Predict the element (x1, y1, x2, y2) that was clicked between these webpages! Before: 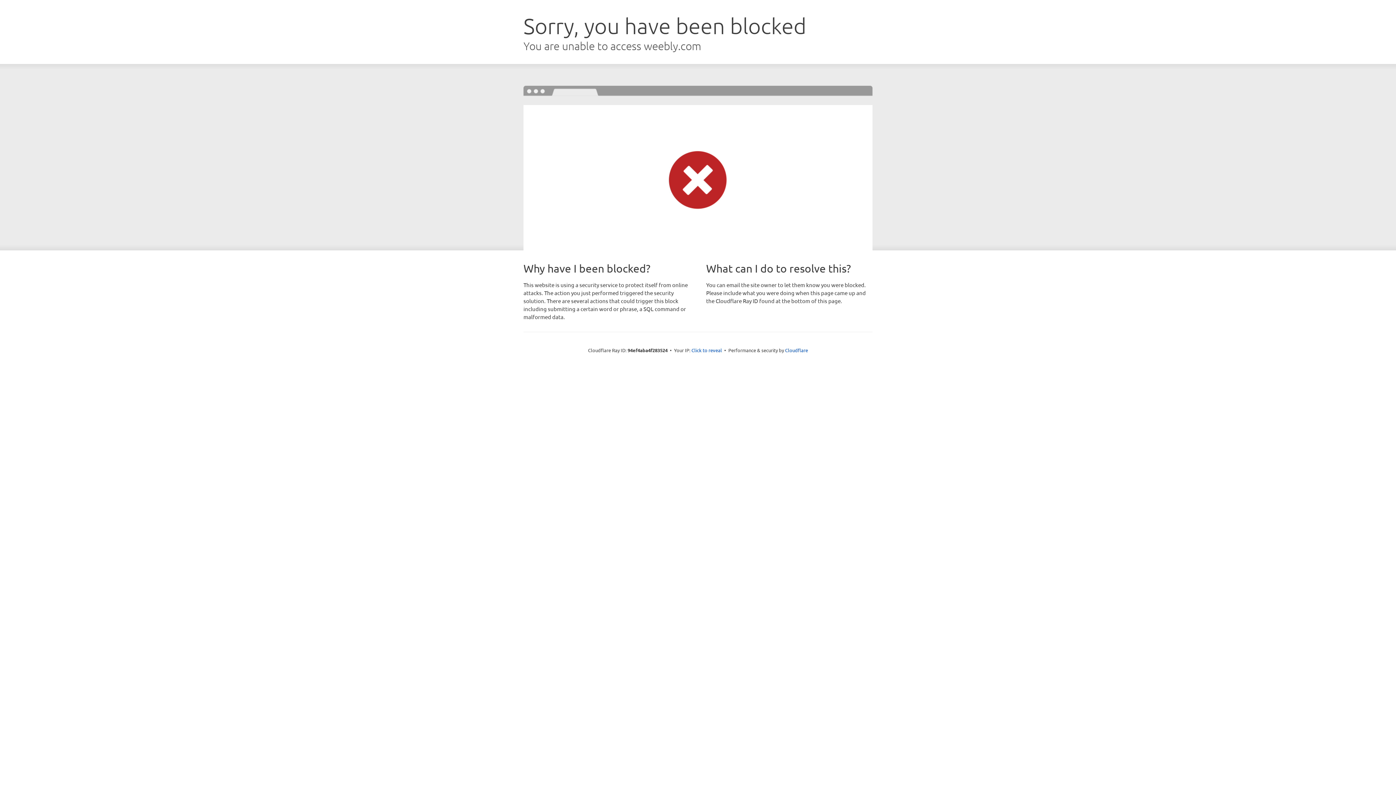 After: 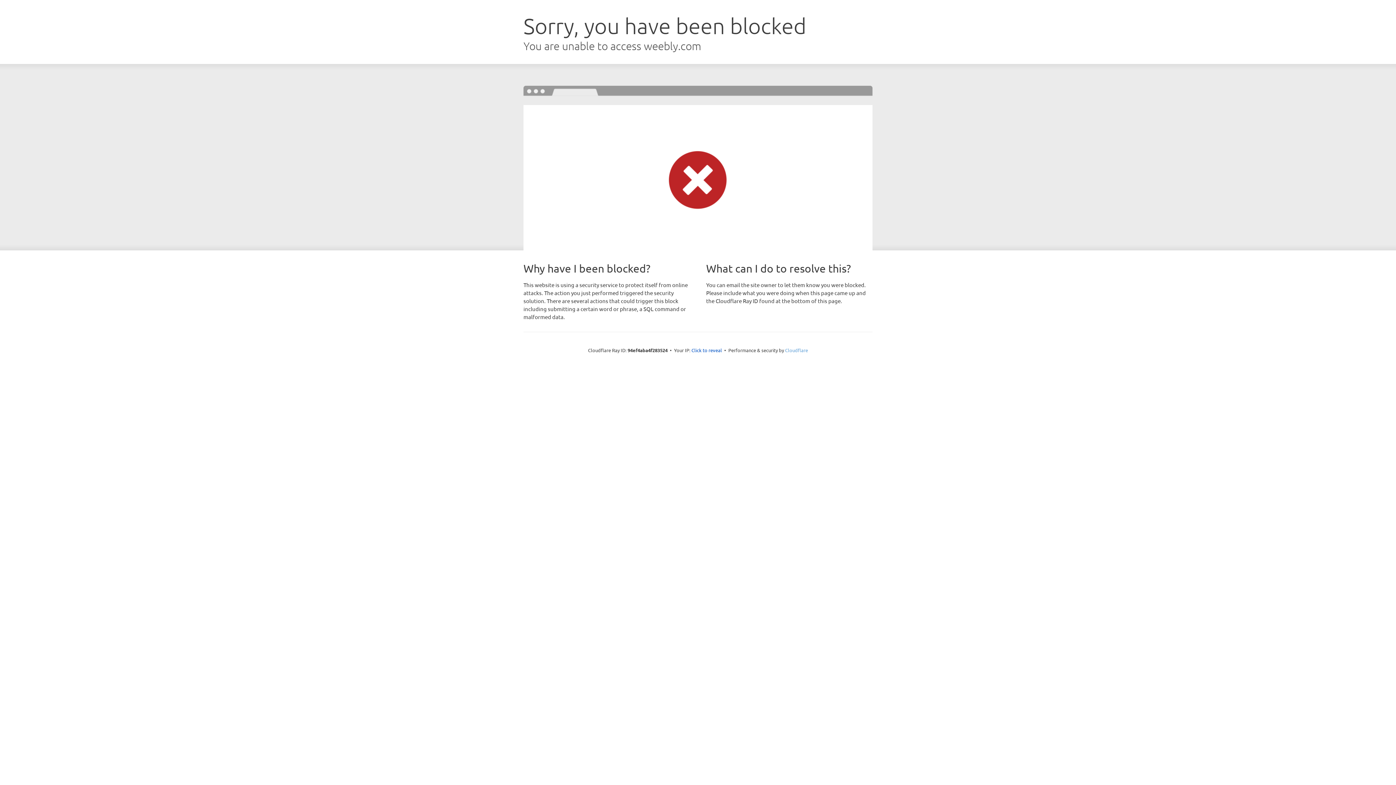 Action: label: Cloudflare bbox: (785, 347, 808, 353)